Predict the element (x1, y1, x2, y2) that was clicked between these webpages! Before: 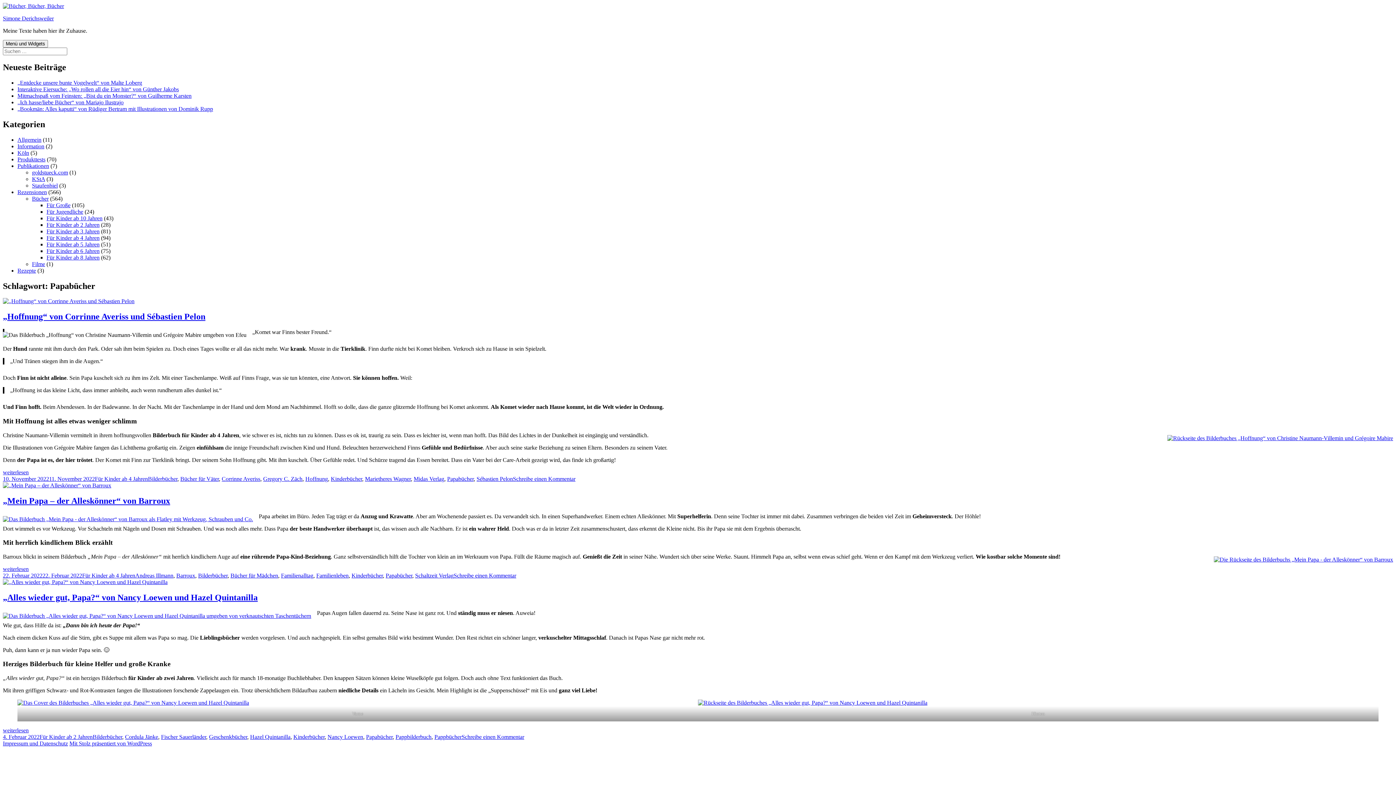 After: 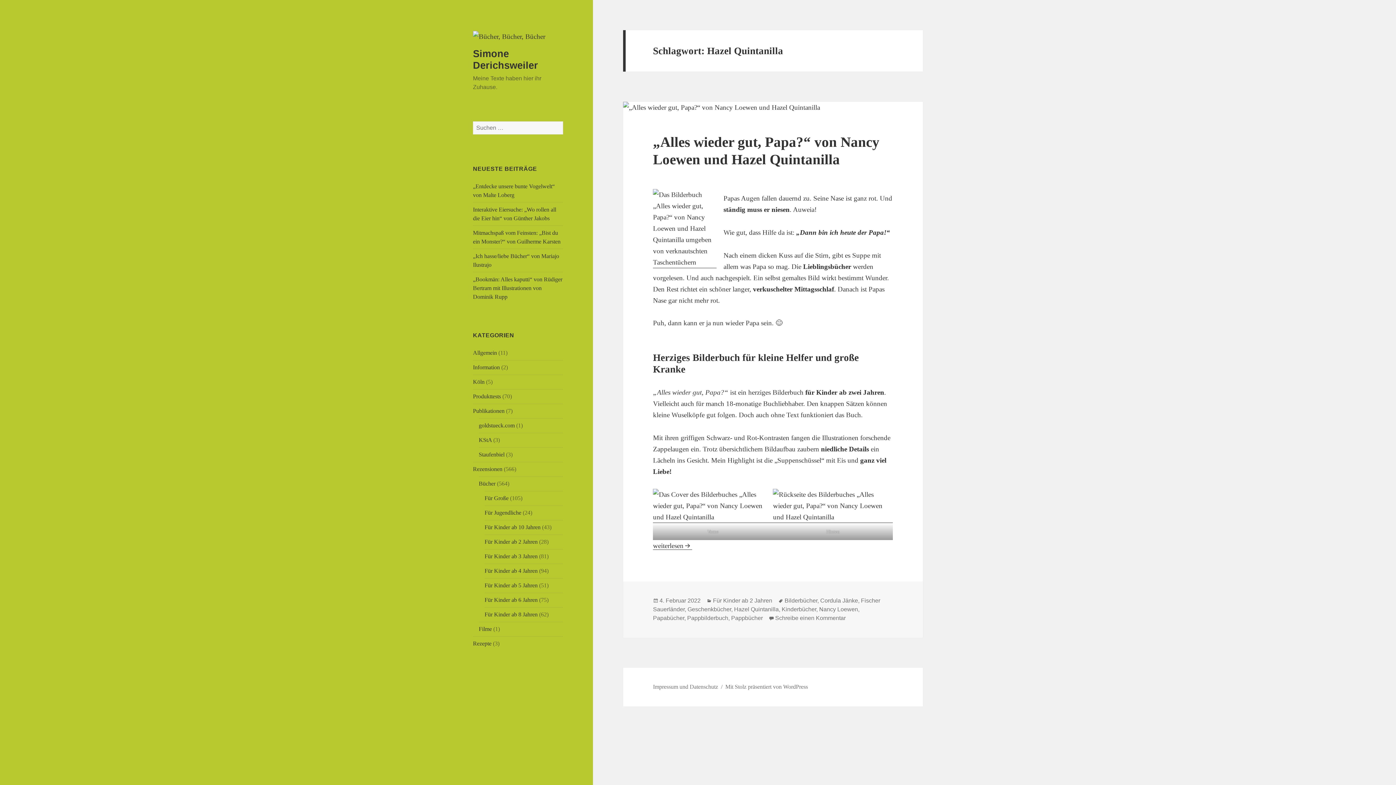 Action: bbox: (250, 734, 290, 740) label: Hazel Quintanilla